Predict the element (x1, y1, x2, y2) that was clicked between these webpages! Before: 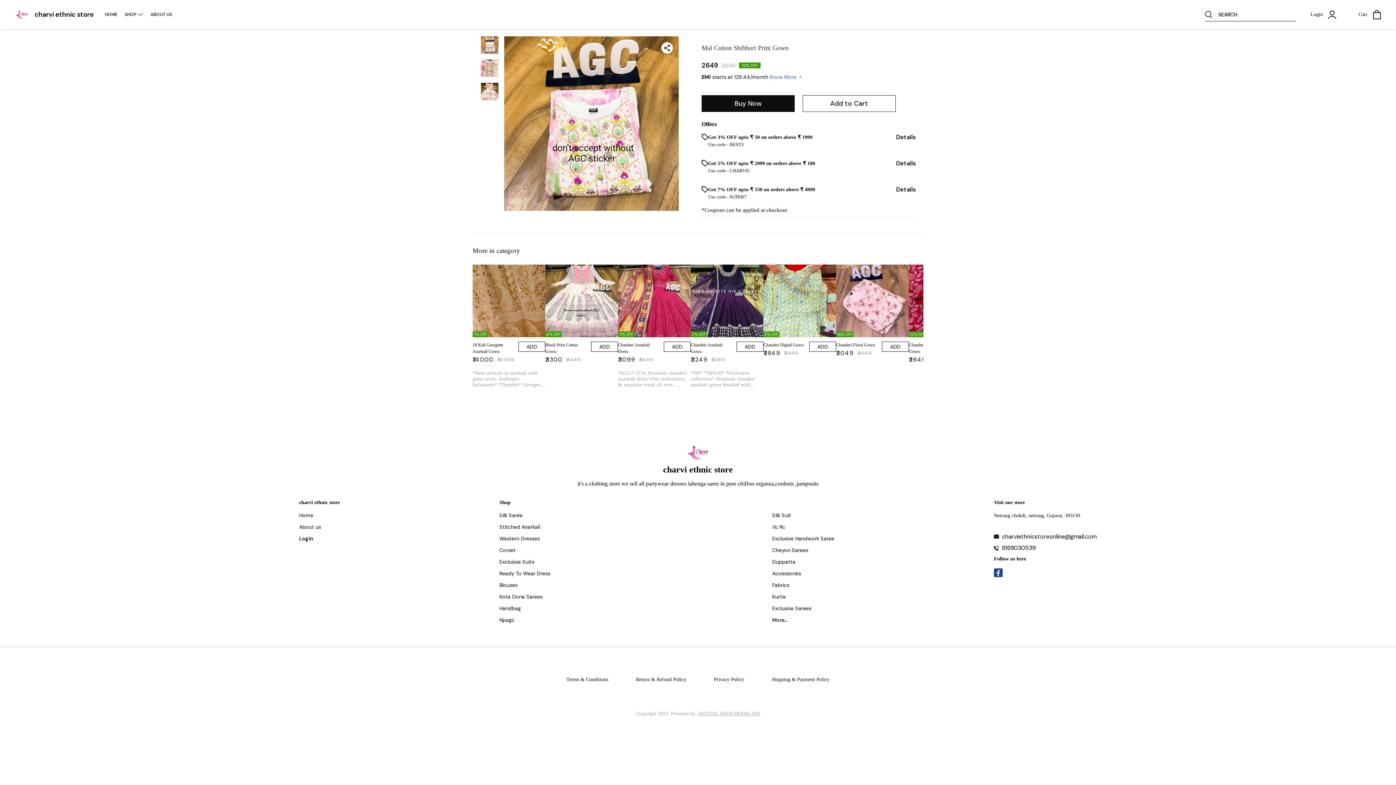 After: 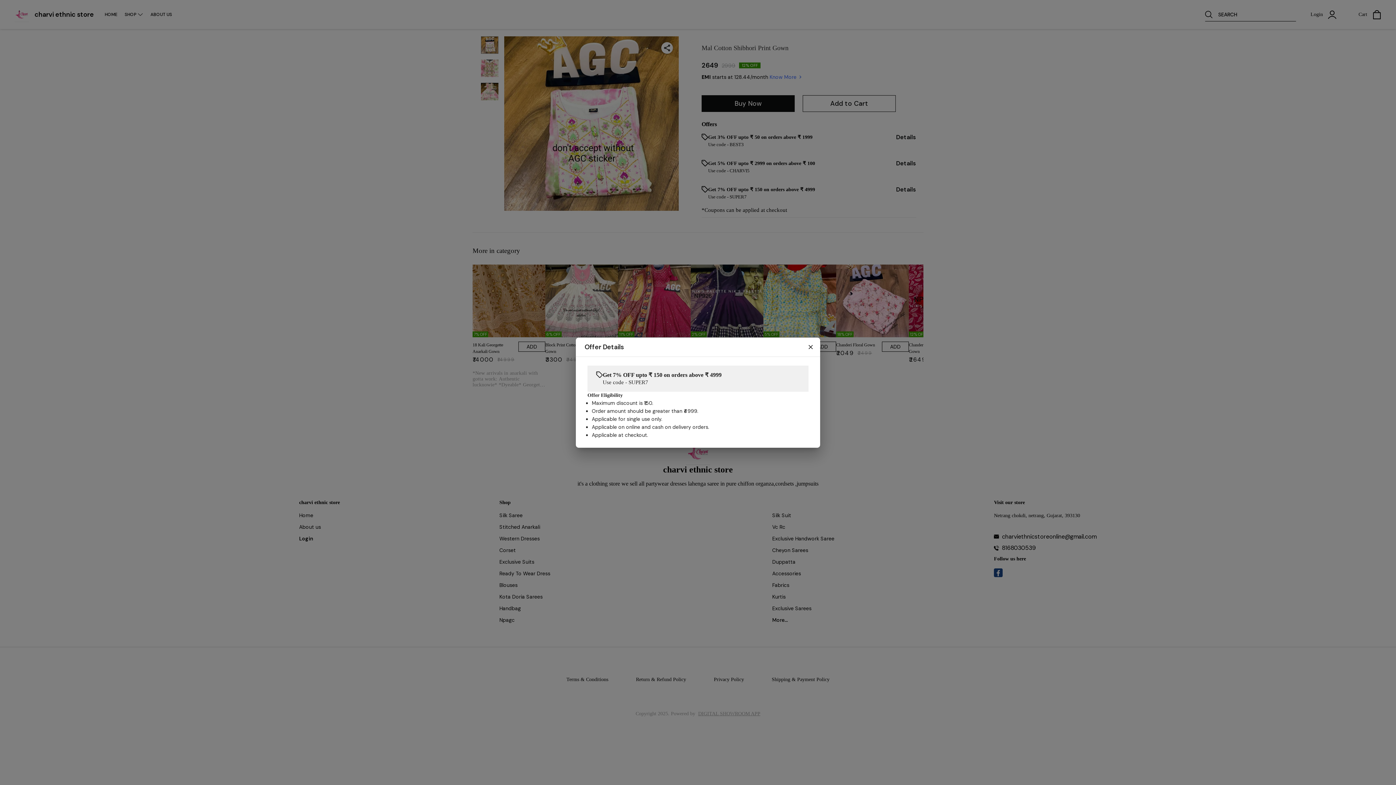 Action: label: Details bbox: (896, 186, 916, 193)